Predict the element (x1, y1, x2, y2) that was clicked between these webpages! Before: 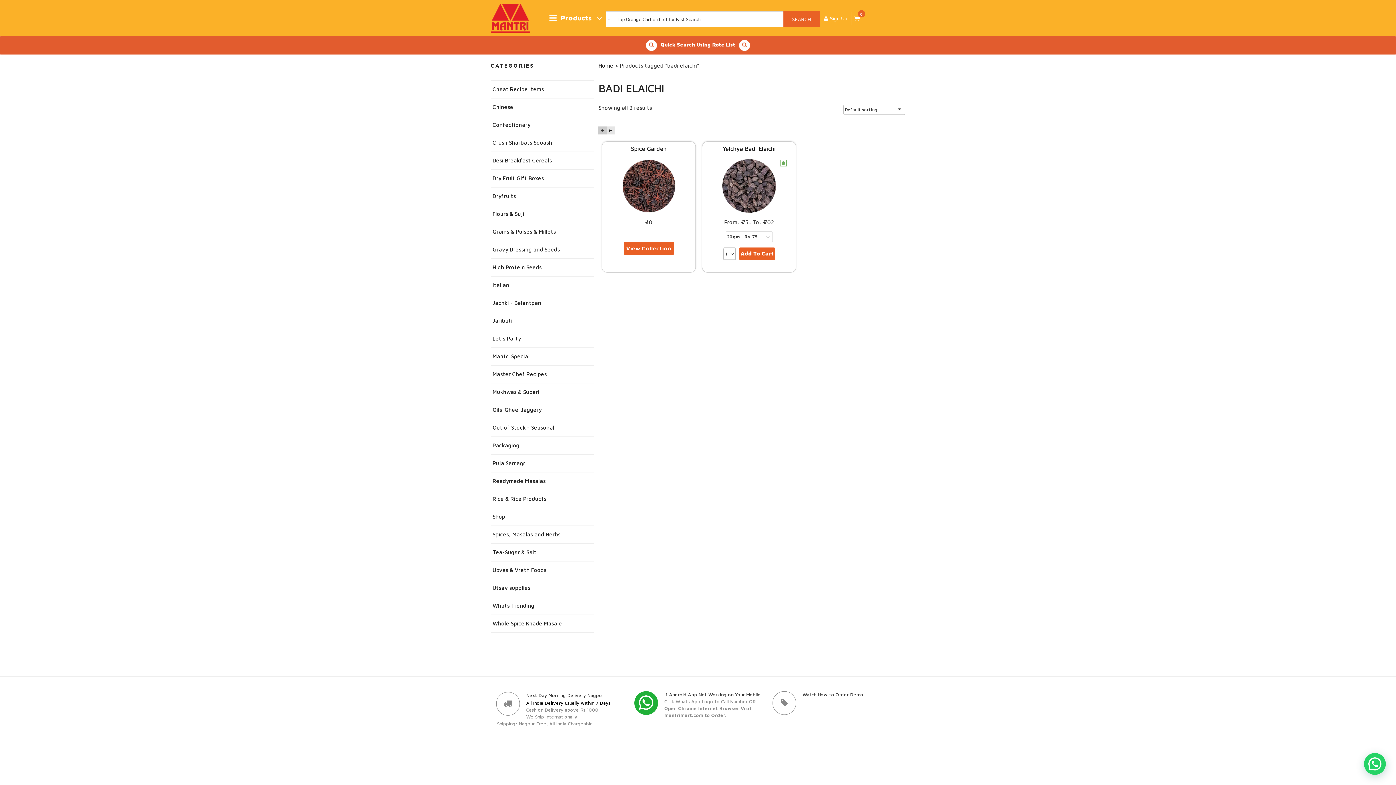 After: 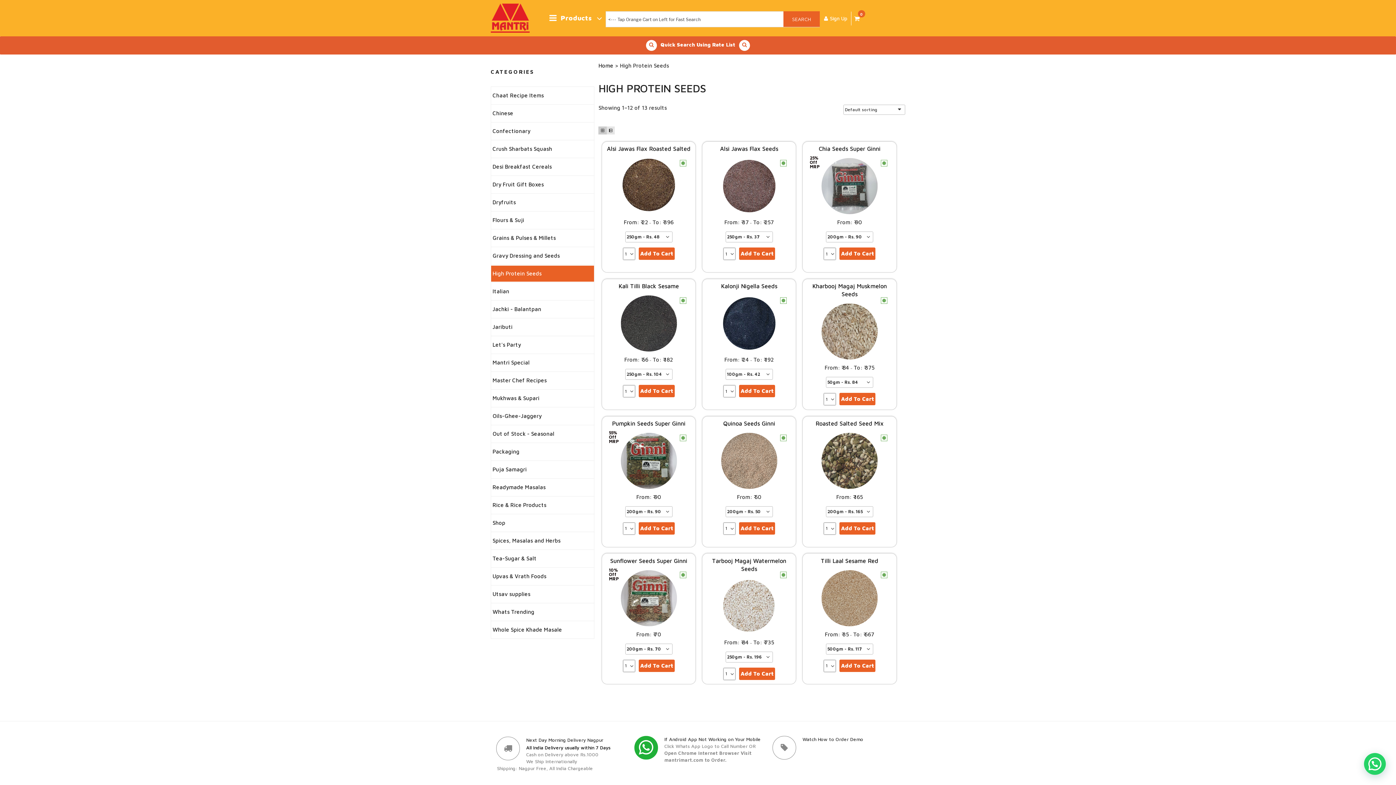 Action: label: High Protein Seeds bbox: (491, 259, 594, 275)